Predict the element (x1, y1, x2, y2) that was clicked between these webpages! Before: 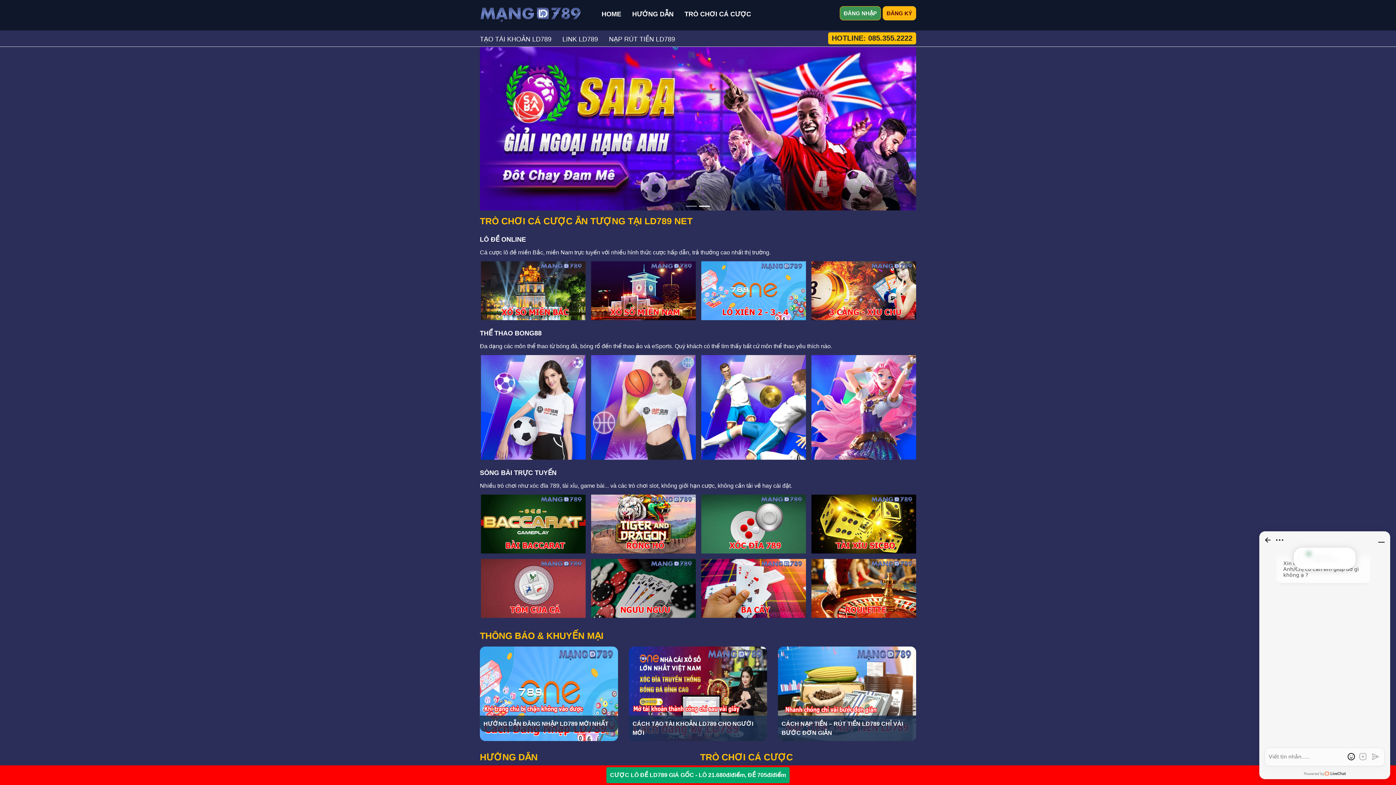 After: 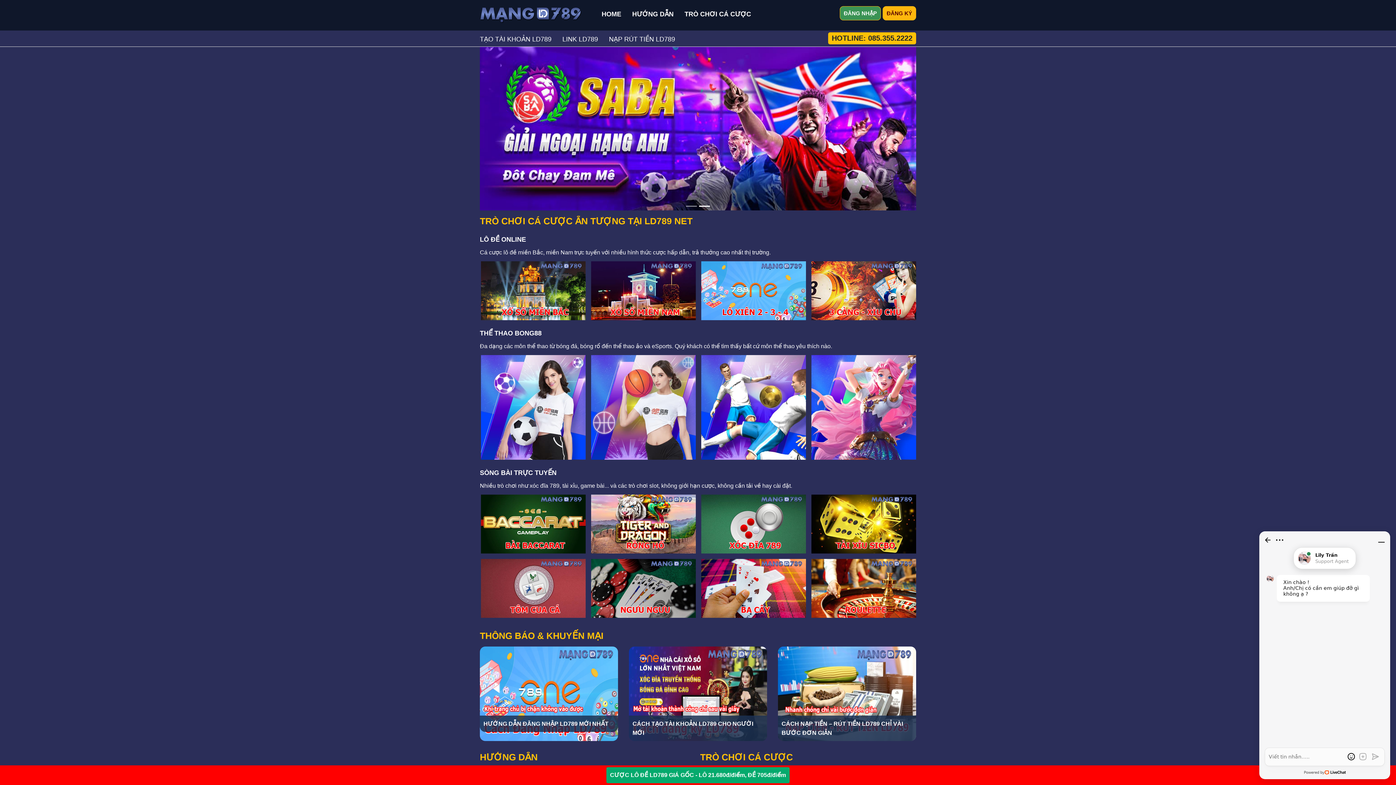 Action: bbox: (591, 355, 696, 460)